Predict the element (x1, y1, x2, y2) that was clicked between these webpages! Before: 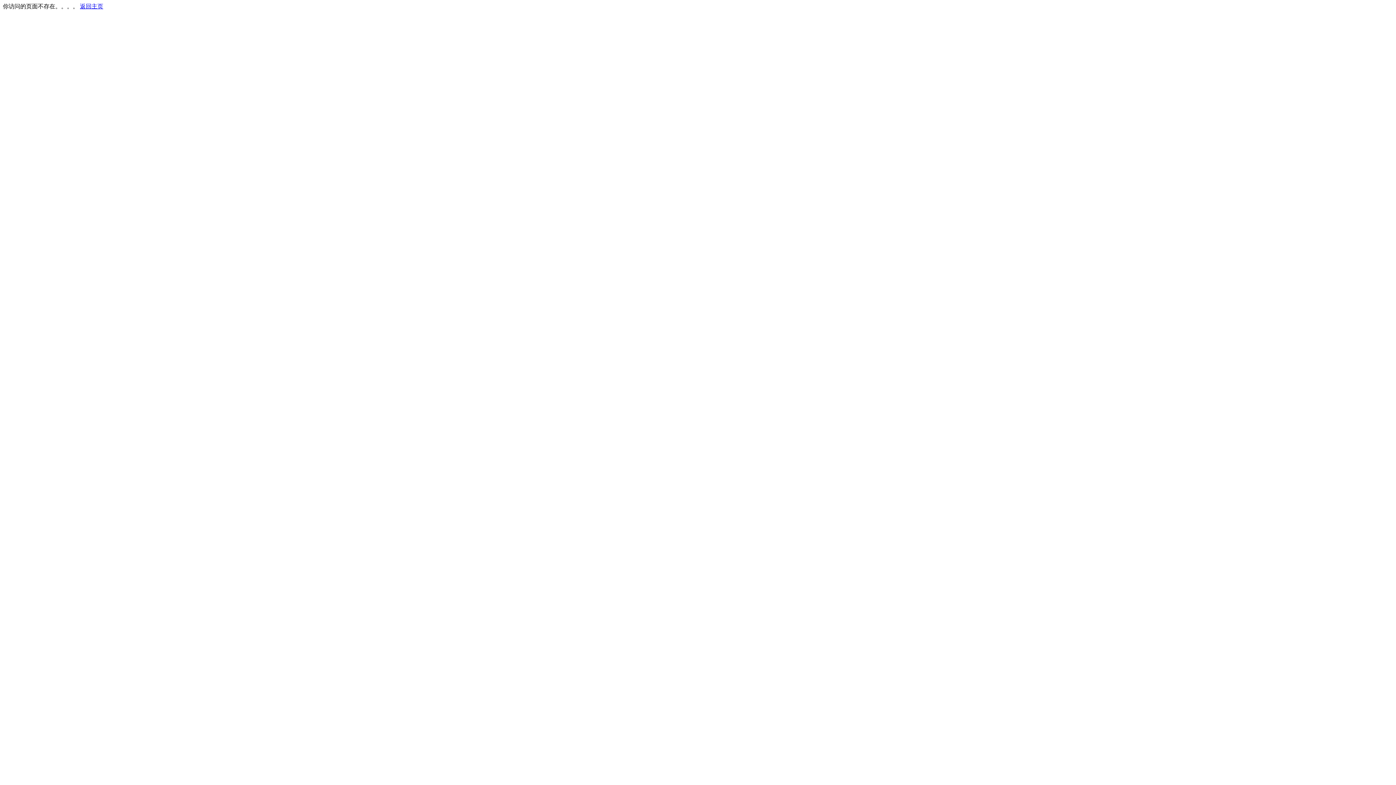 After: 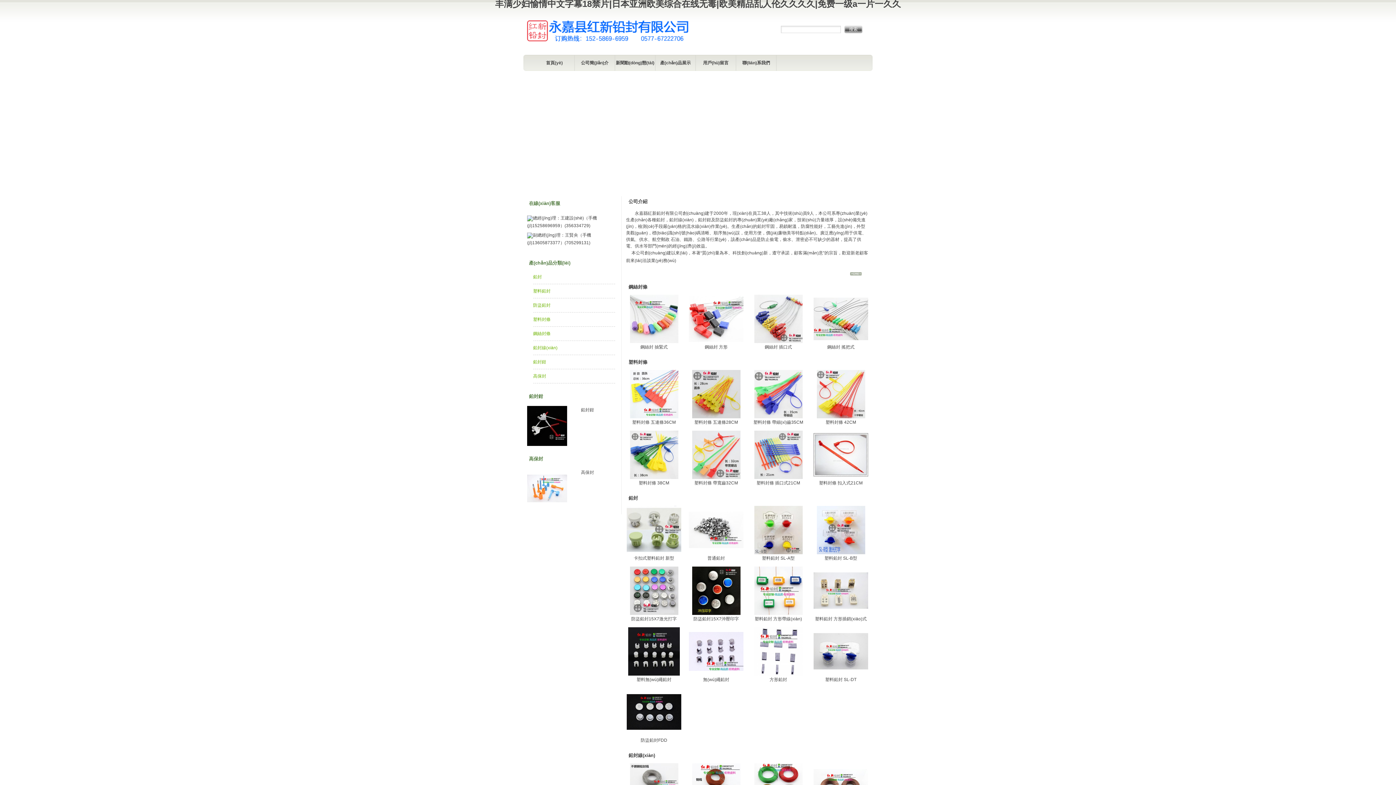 Action: bbox: (80, 3, 103, 9) label: 返回主页